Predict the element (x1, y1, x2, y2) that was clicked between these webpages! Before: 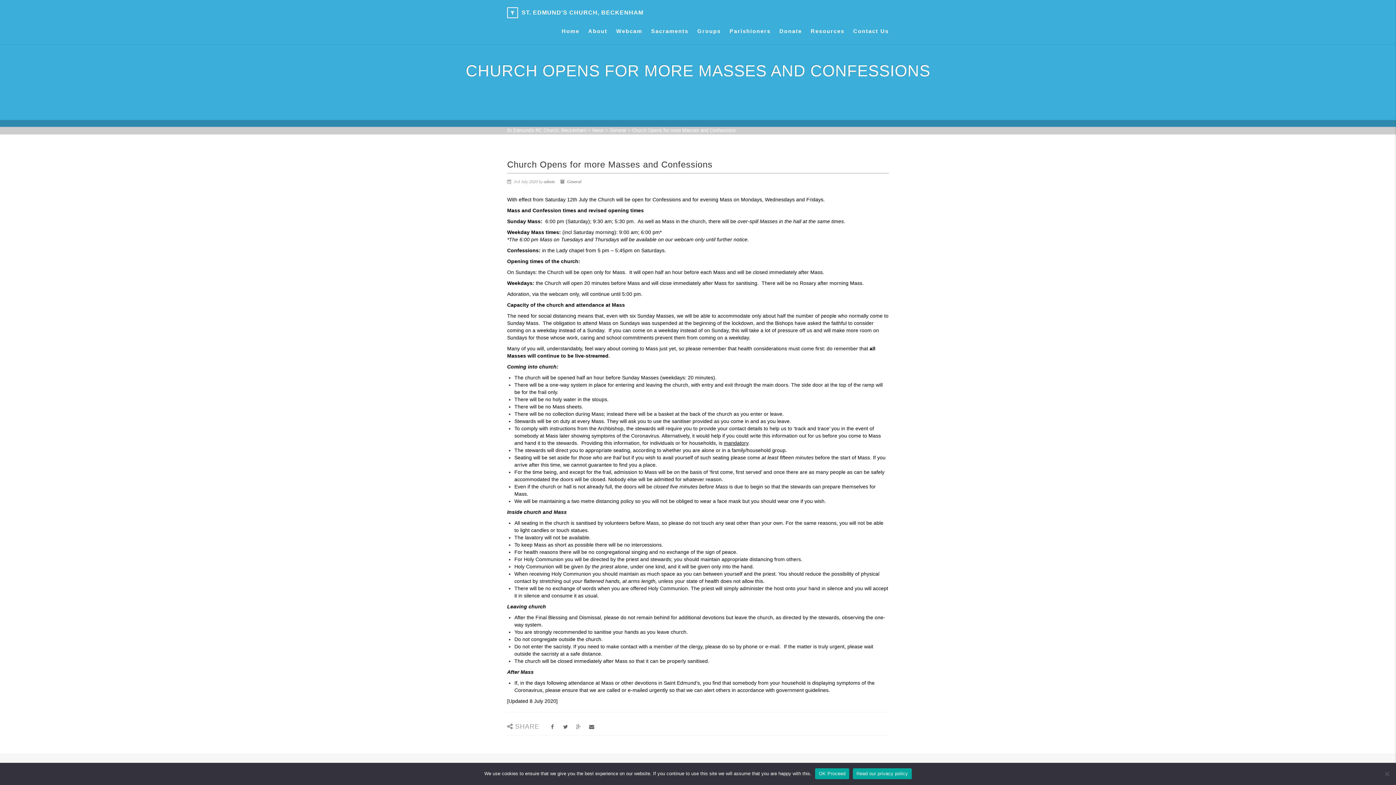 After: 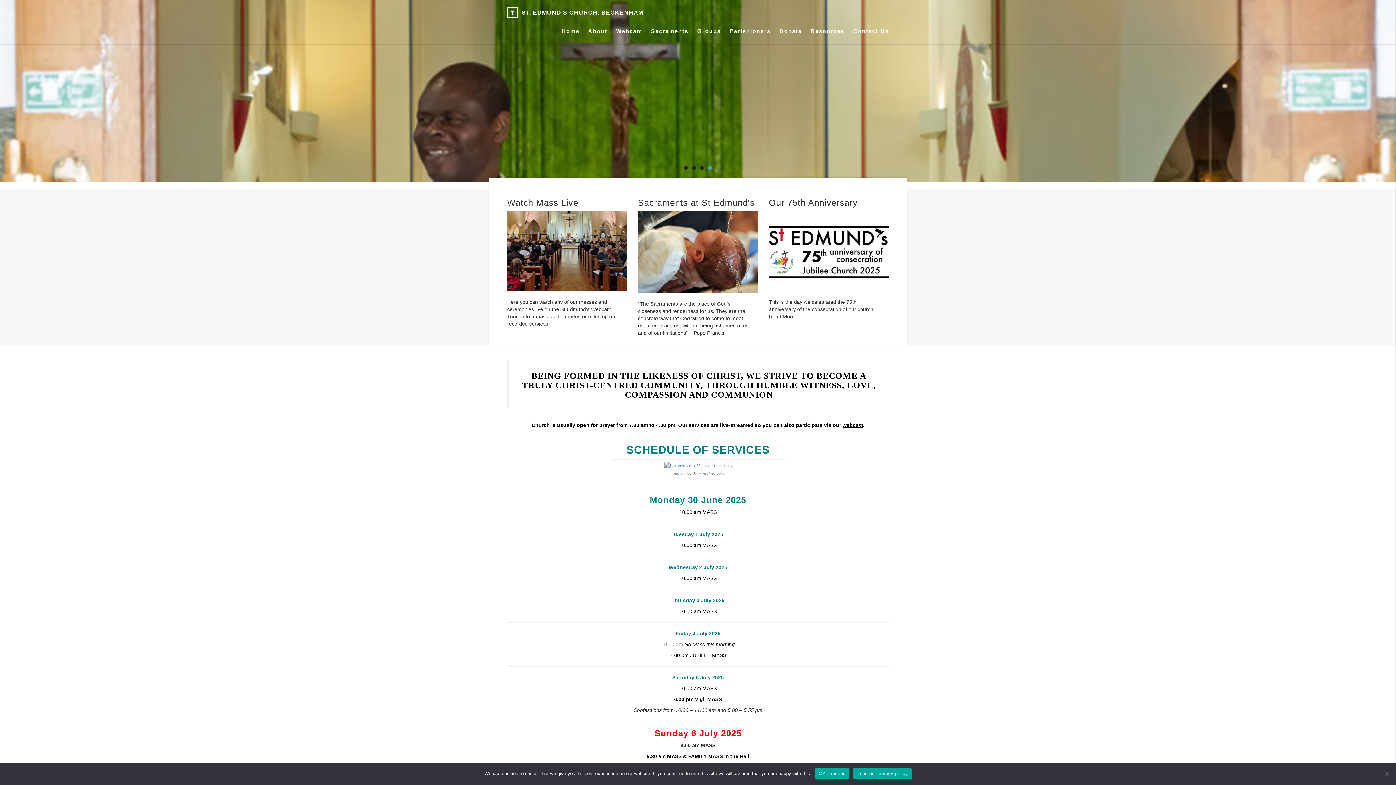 Action: label: Home bbox: (557, 18, 584, 44)